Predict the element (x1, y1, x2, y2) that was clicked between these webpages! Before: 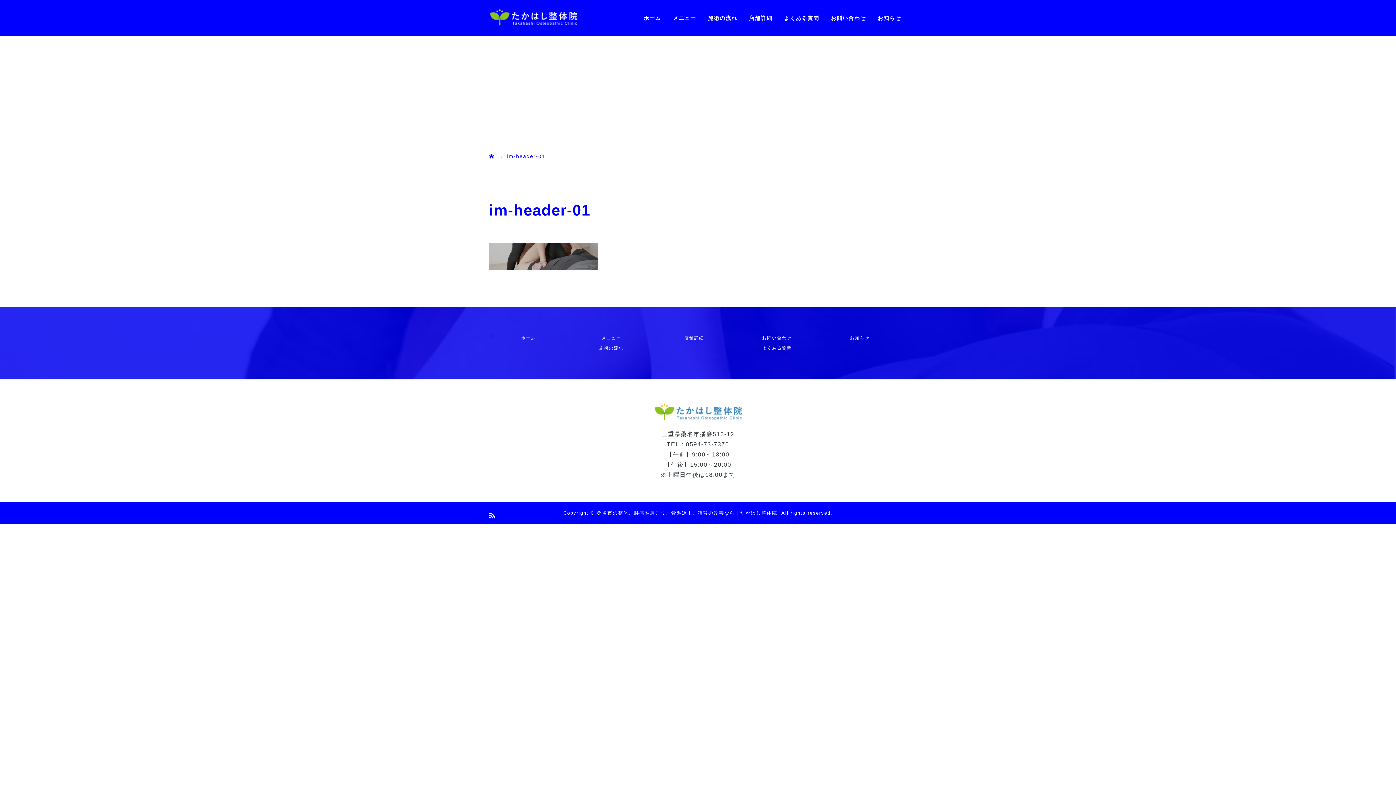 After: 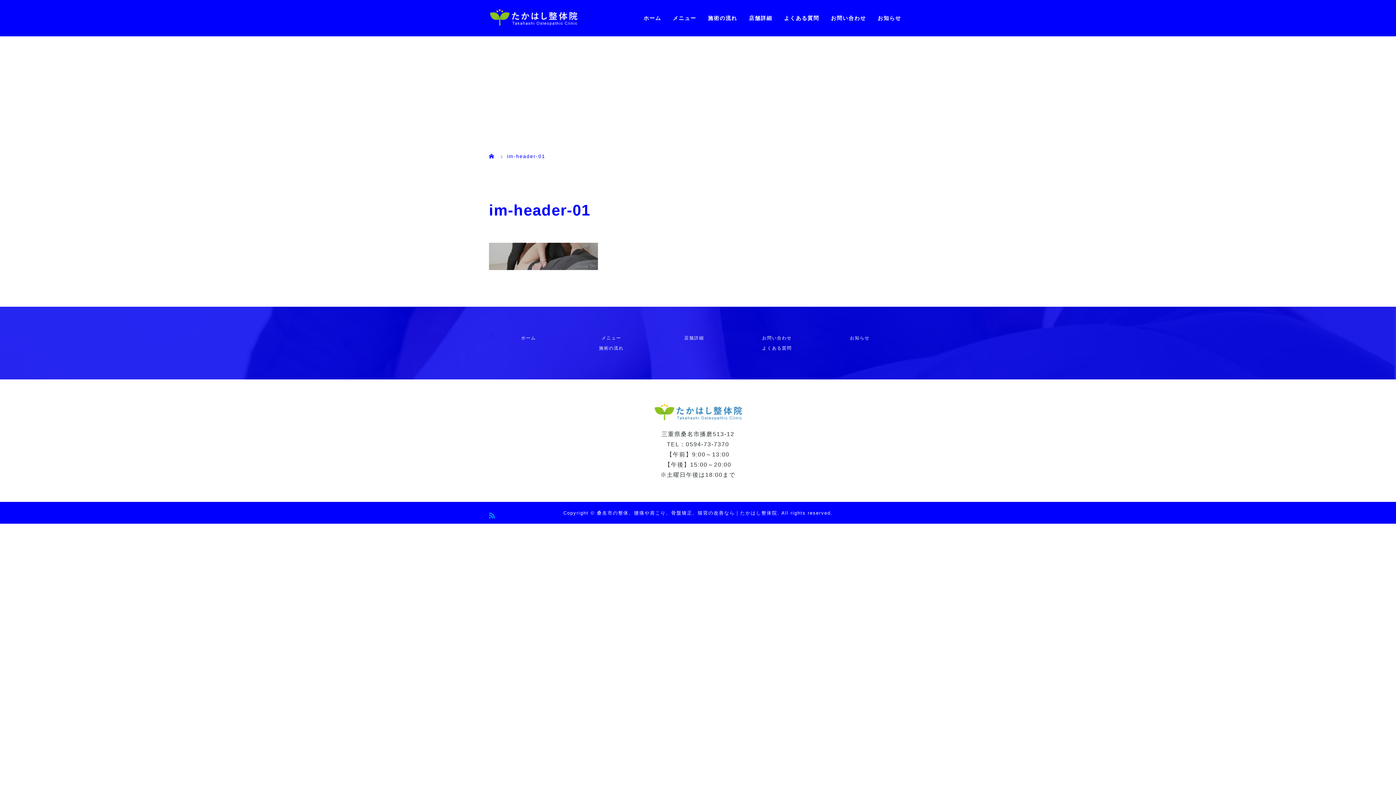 Action: bbox: (489, 509, 495, 516)